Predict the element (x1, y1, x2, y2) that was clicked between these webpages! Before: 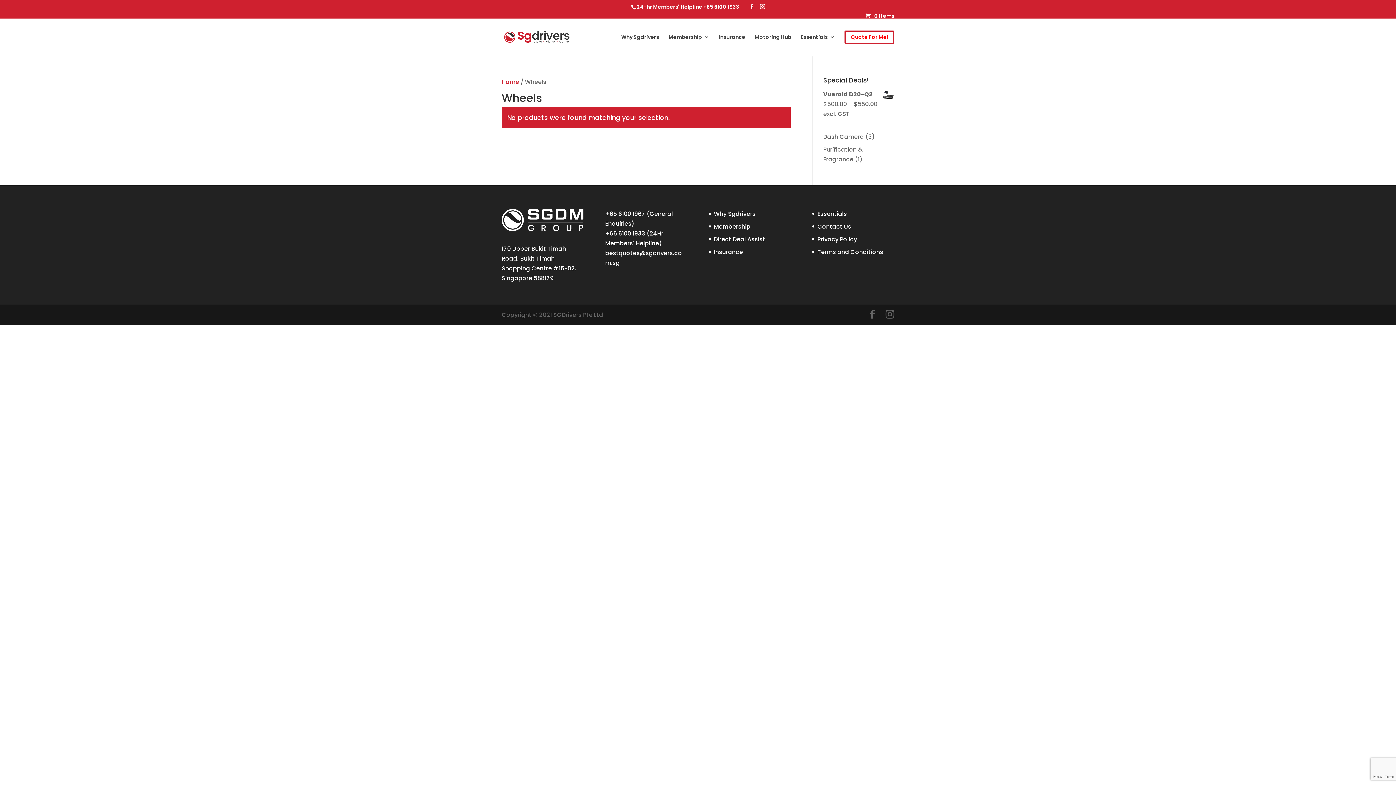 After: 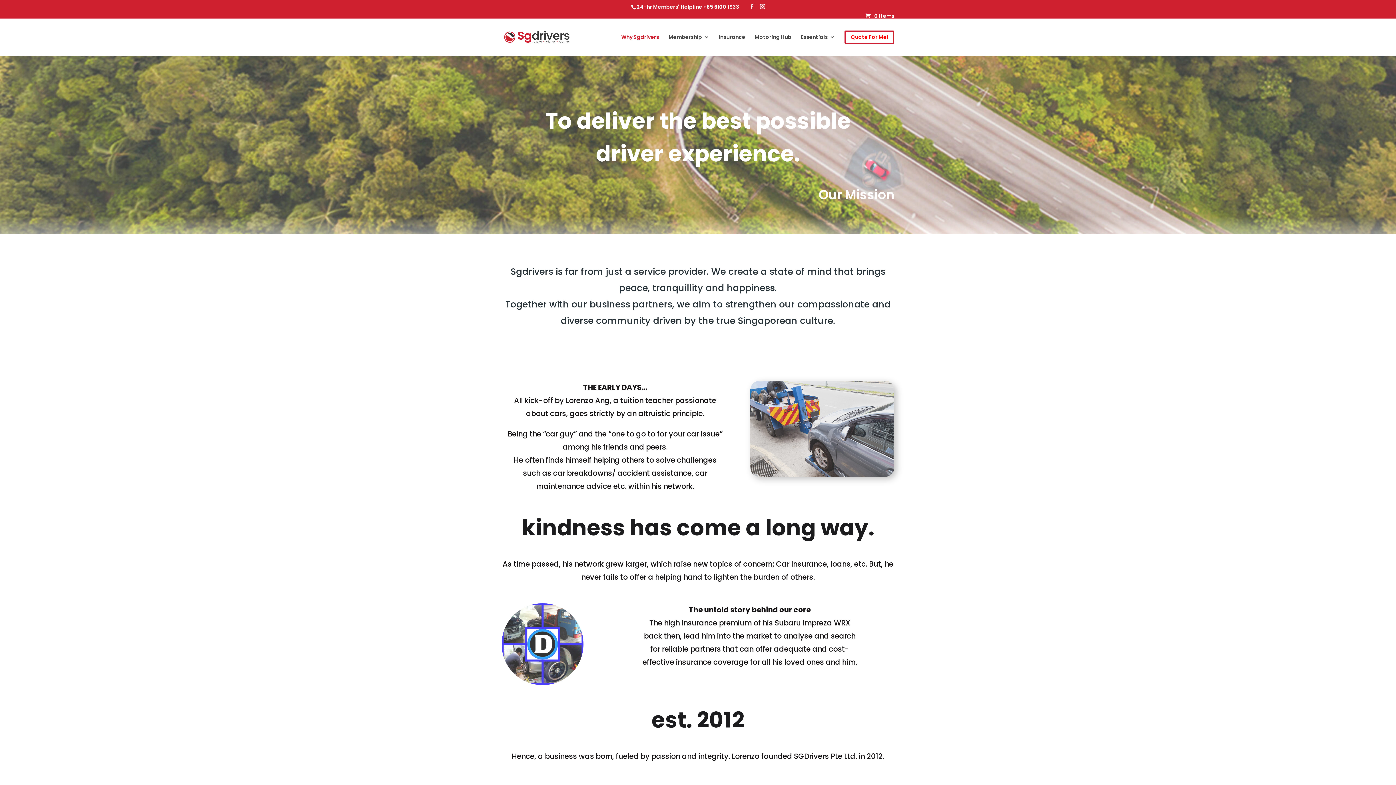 Action: bbox: (714, 209, 755, 218) label: Why Sgdrivers